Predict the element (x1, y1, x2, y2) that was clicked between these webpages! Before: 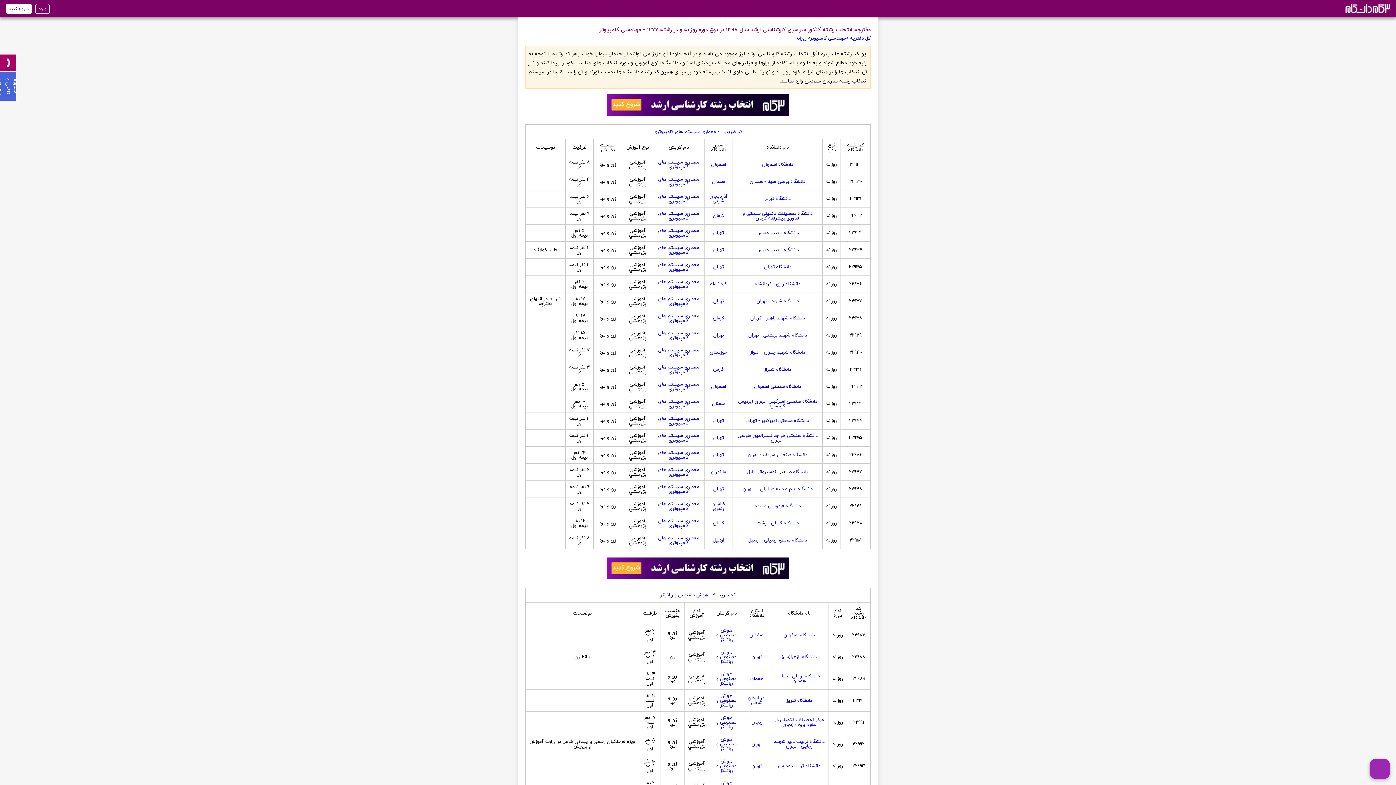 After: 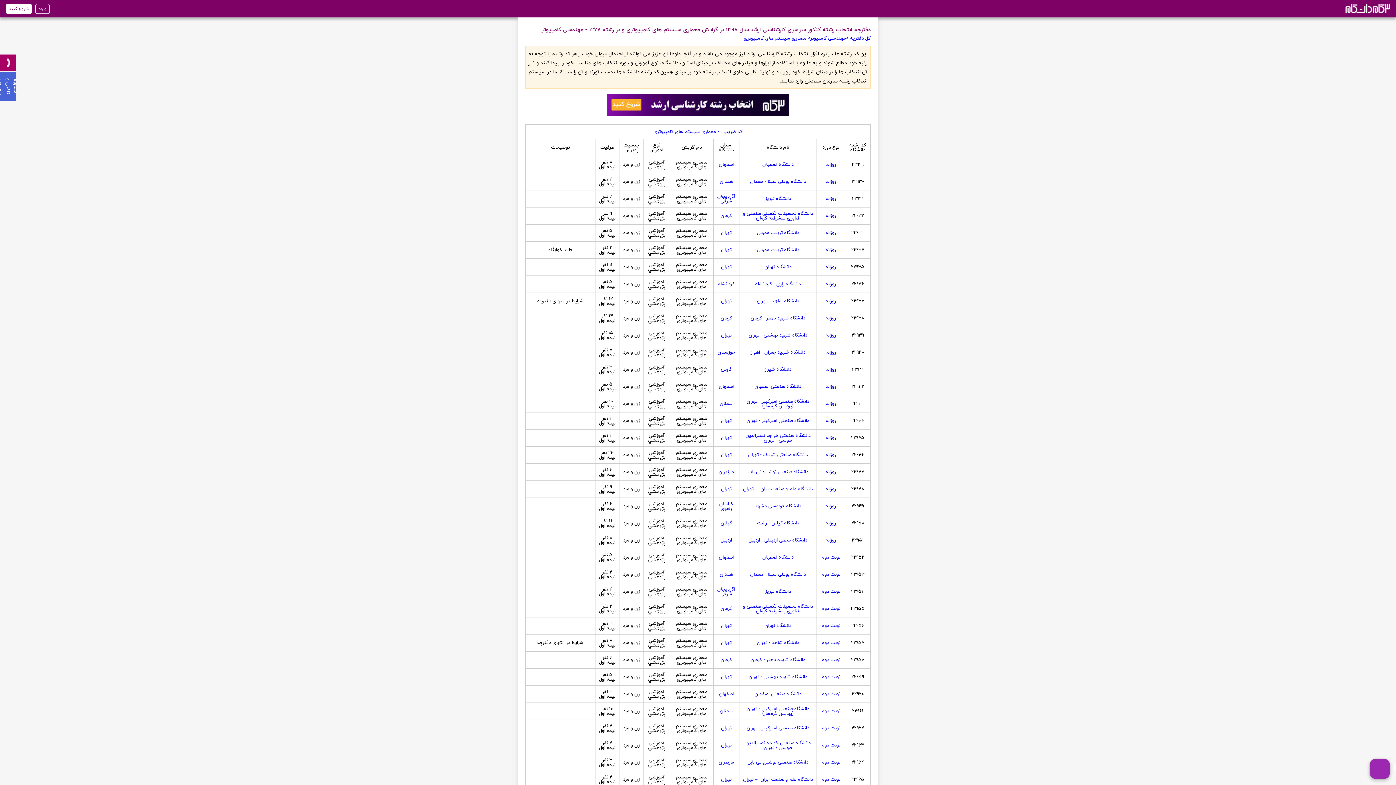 Action: bbox: (658, 397, 699, 410) label: معماری سیستم های کامپیوتری